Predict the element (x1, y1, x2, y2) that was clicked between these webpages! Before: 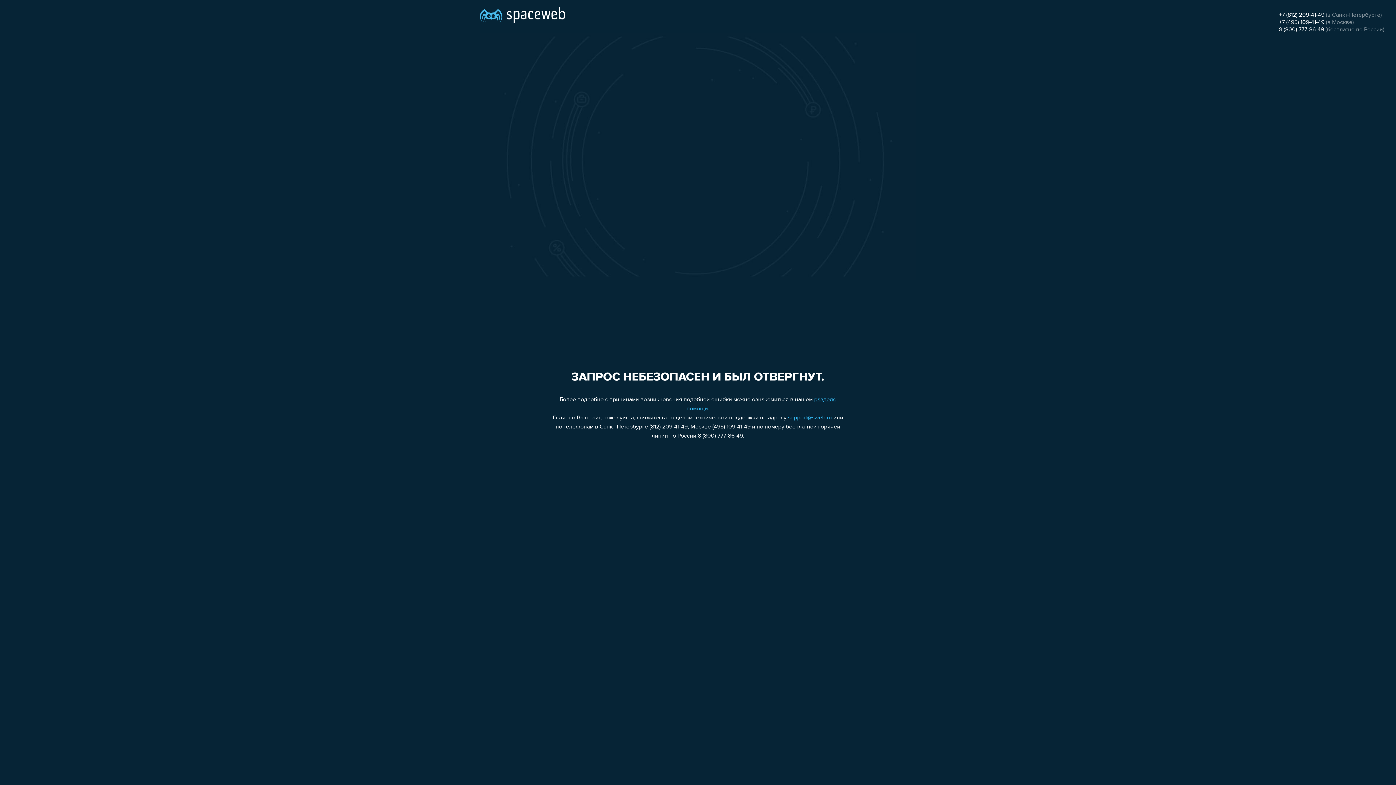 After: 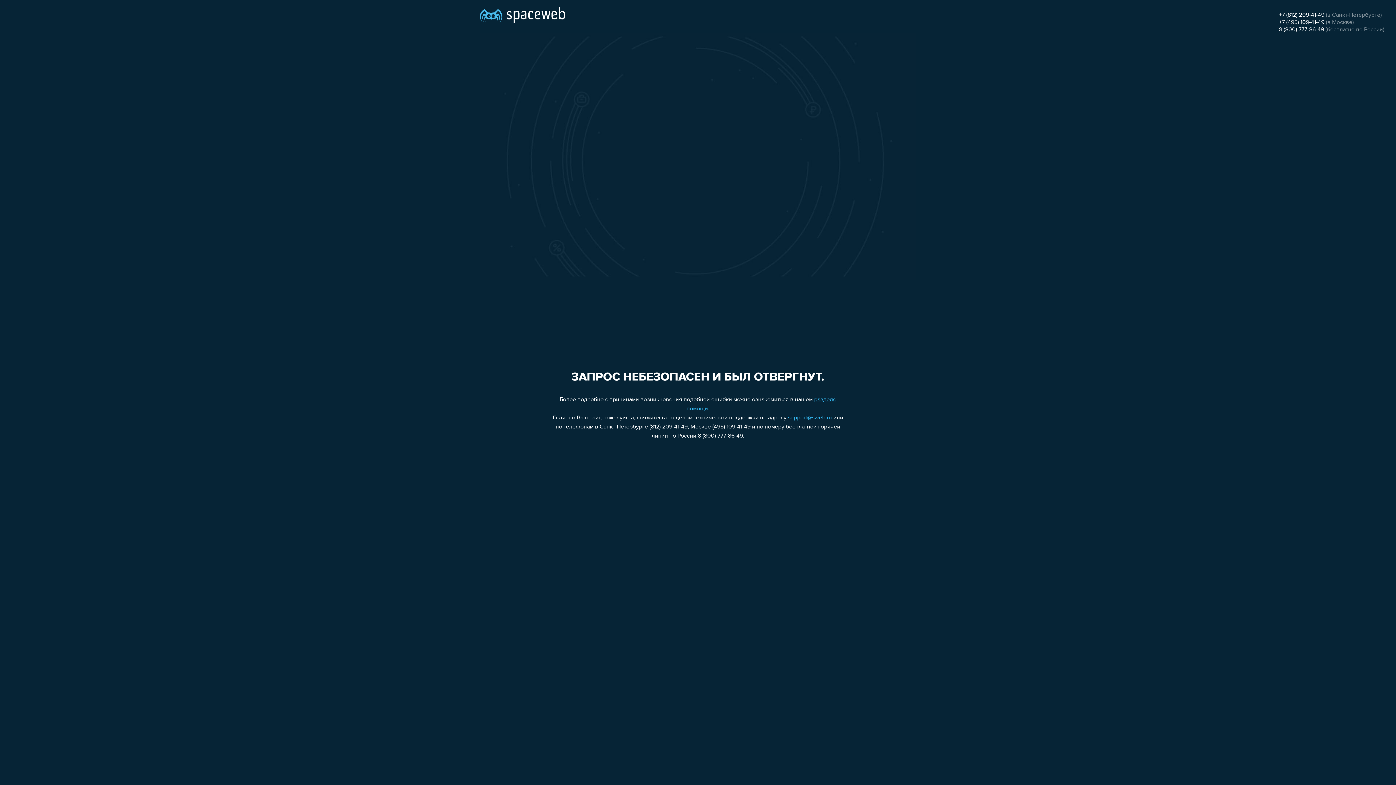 Action: label: +7 (812) 209-41-49 bbox: (1279, 12, 1324, 18)